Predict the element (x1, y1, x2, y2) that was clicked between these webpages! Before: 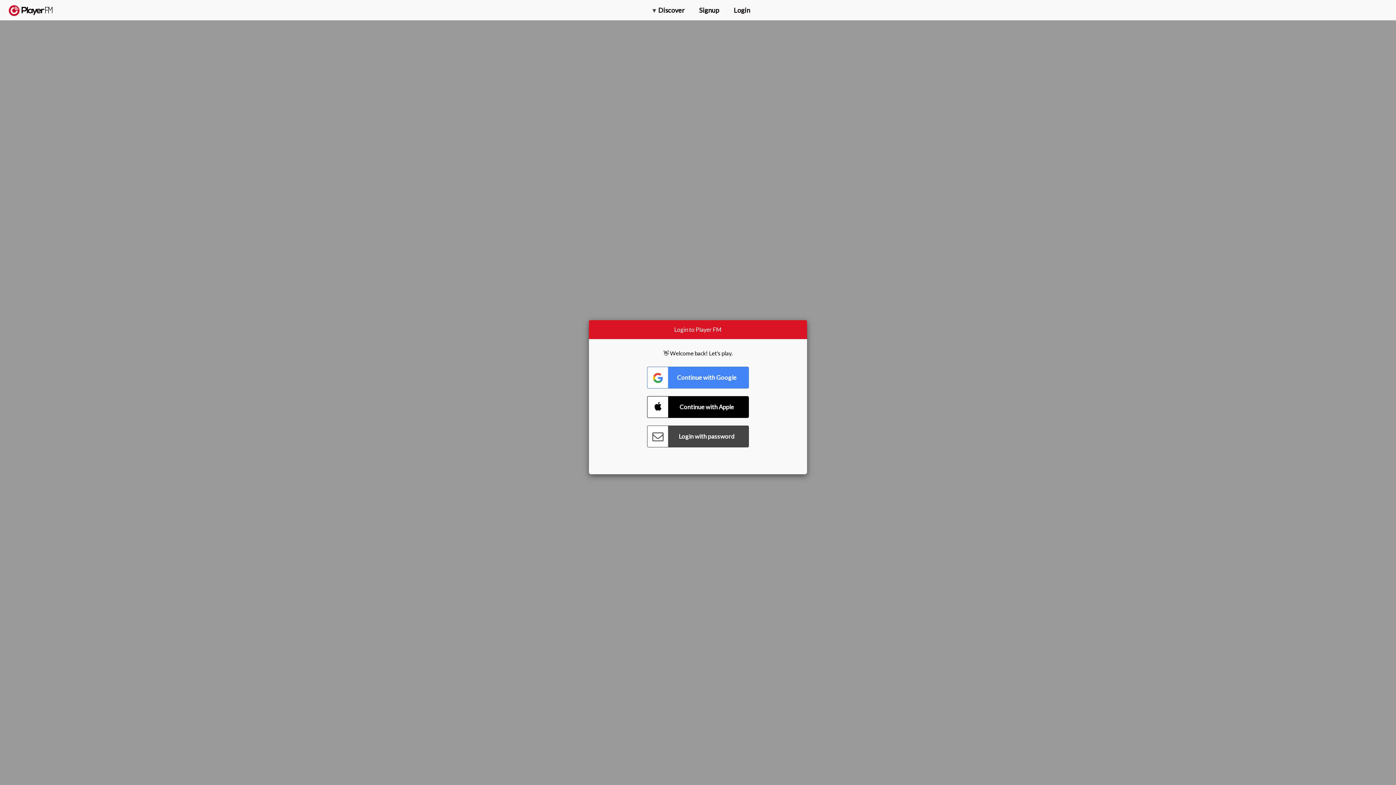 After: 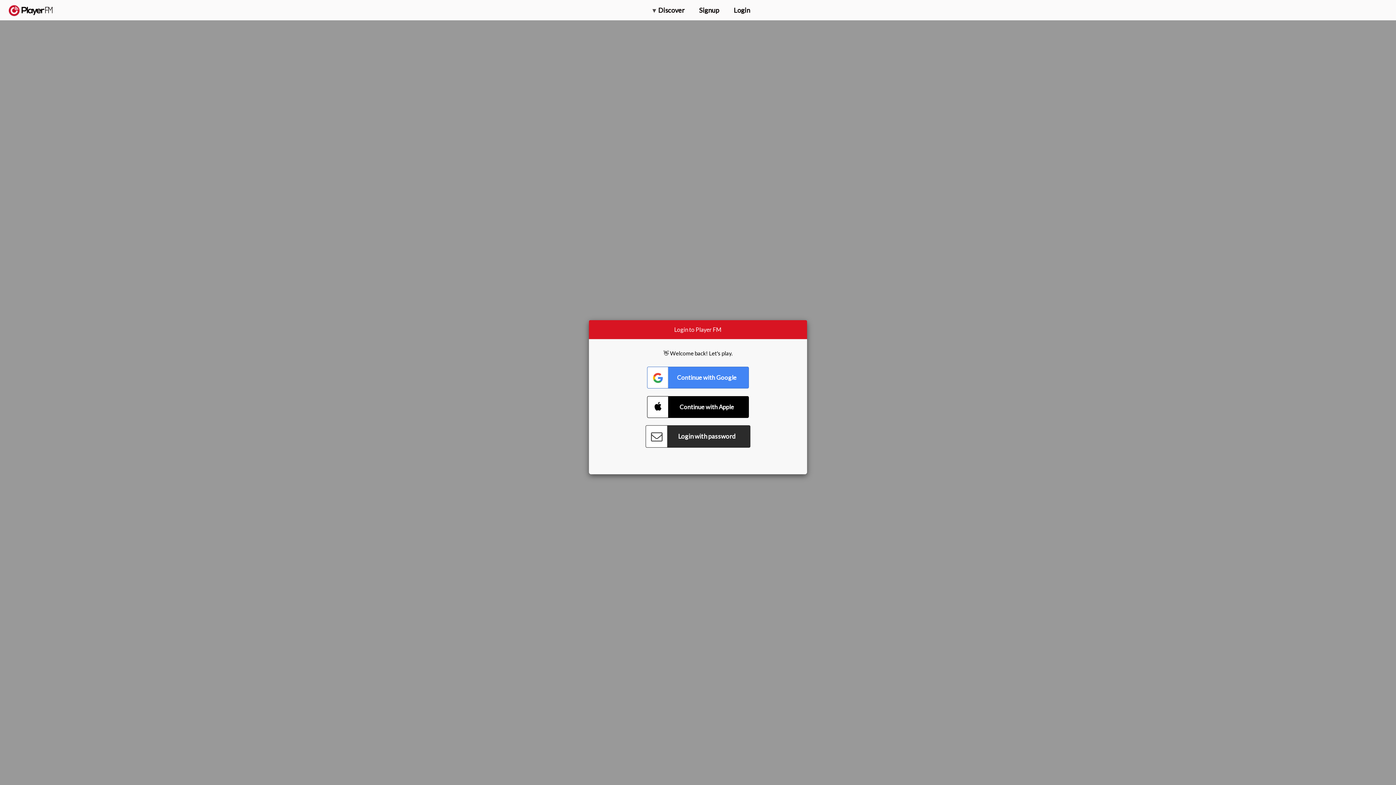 Action: bbox: (647, 425, 749, 447) label: Connect with Password